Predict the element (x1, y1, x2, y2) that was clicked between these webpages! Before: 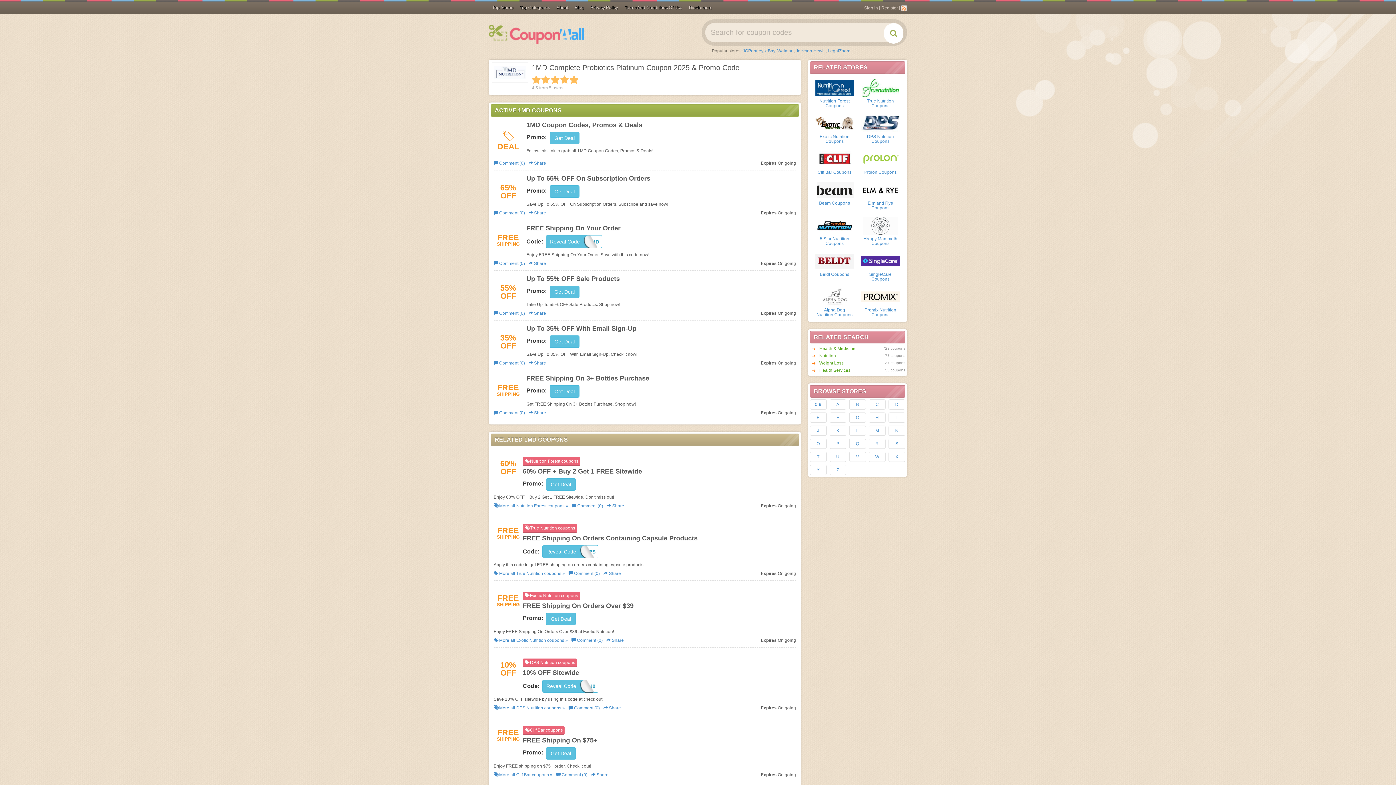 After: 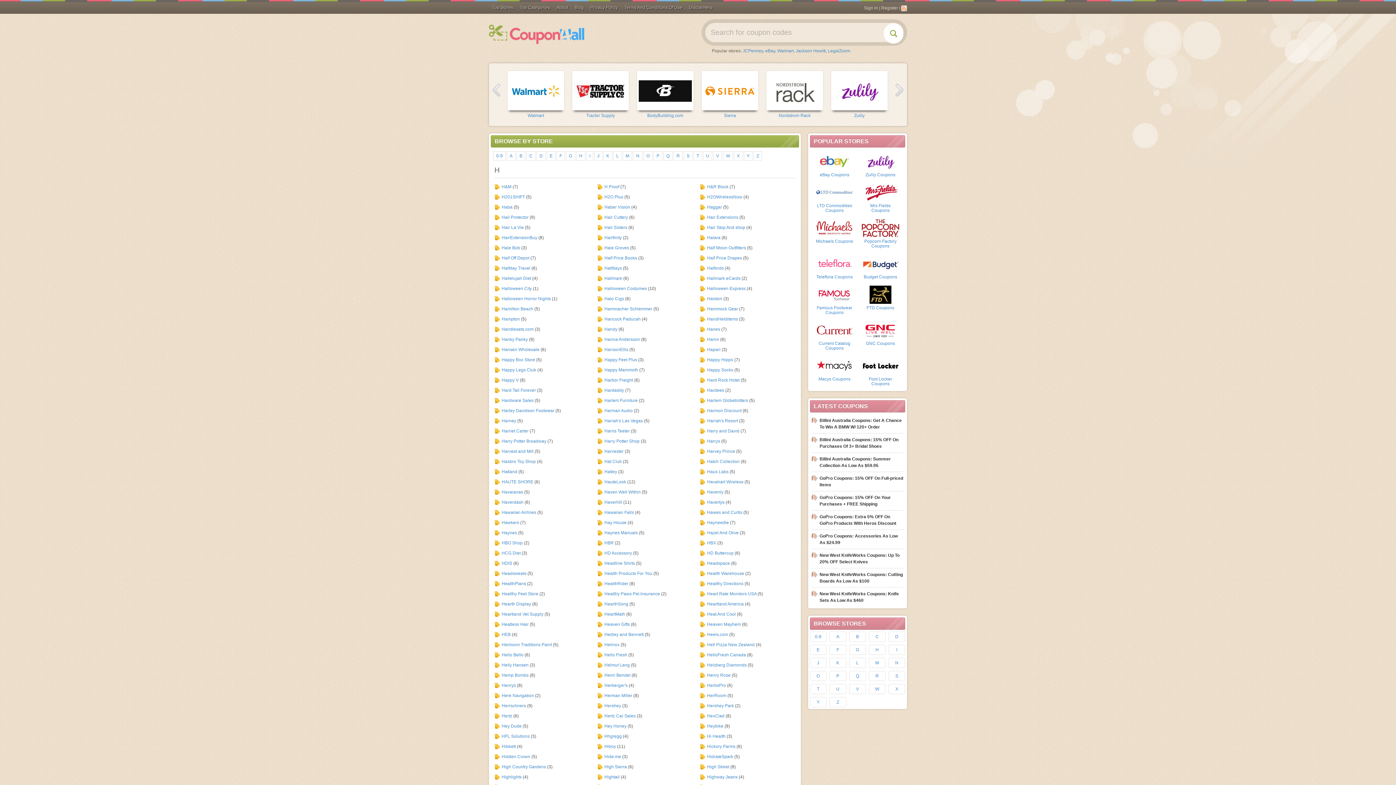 Action: label: H bbox: (869, 412, 885, 422)